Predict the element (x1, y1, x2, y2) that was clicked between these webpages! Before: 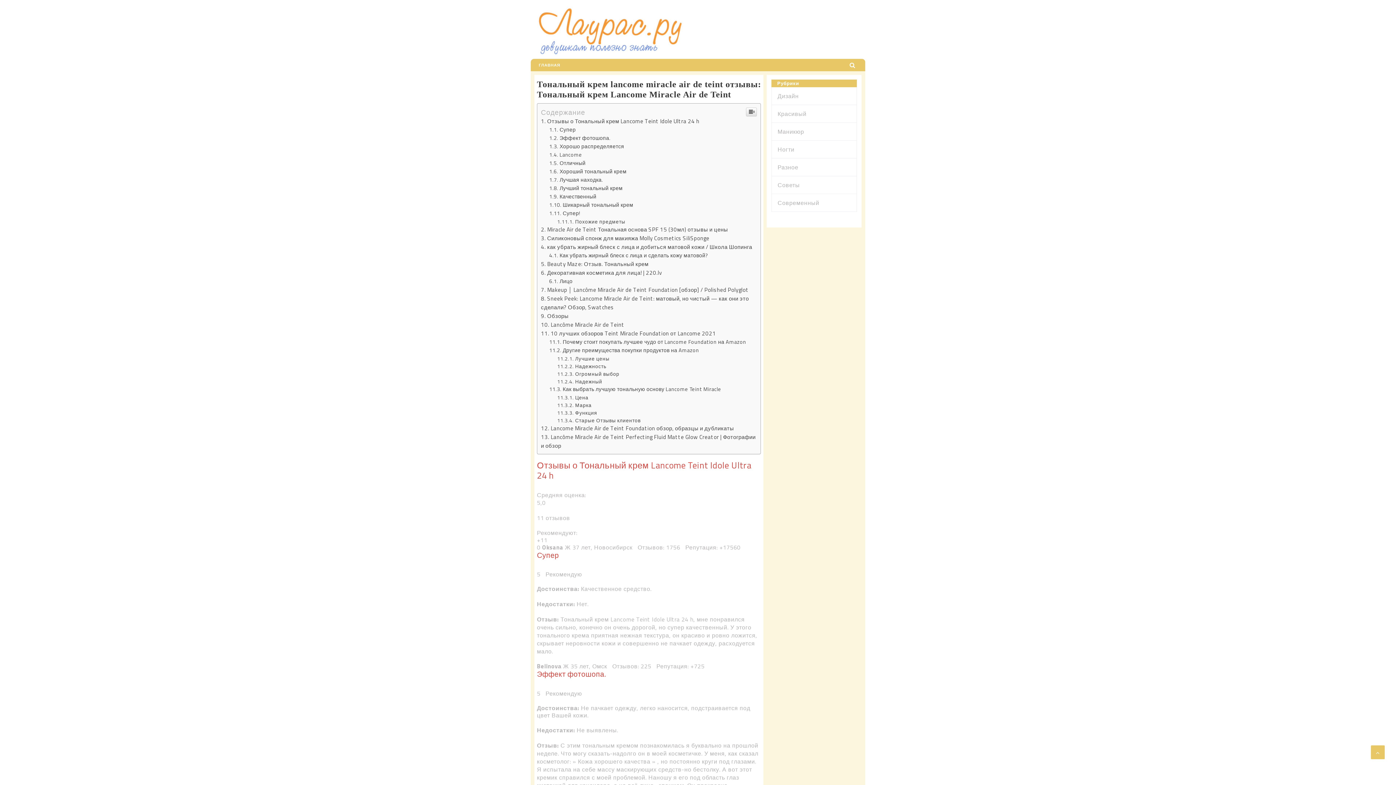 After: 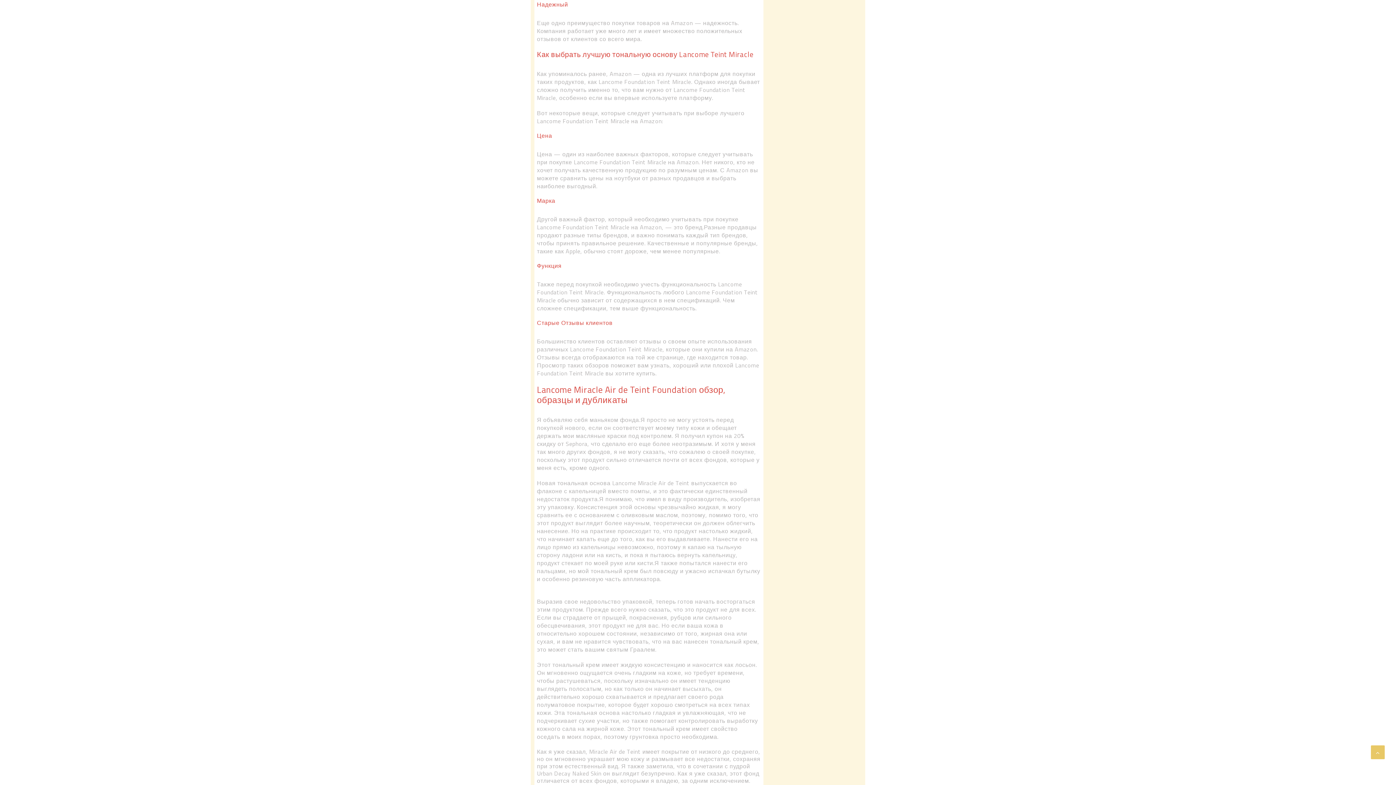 Action: label: Надежный bbox: (557, 628, 602, 635)